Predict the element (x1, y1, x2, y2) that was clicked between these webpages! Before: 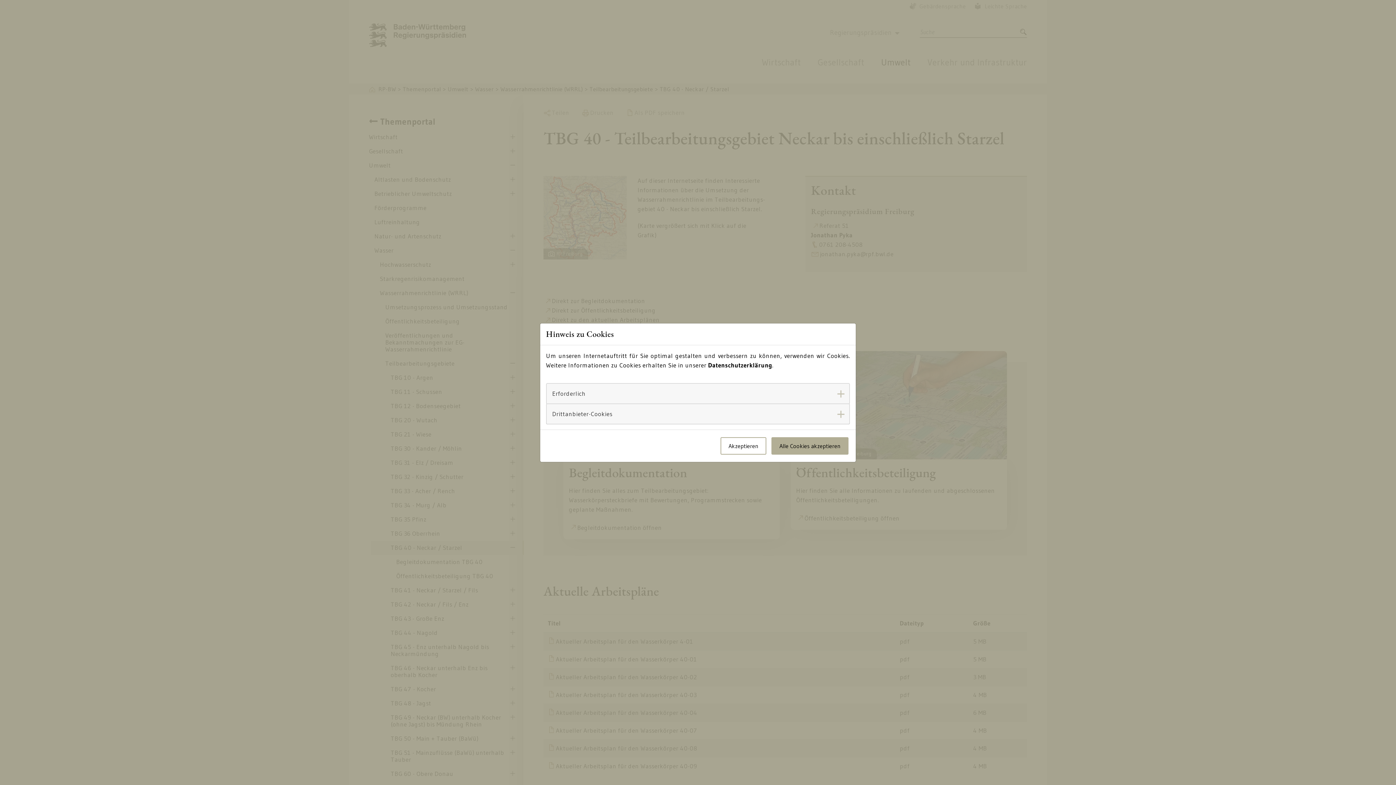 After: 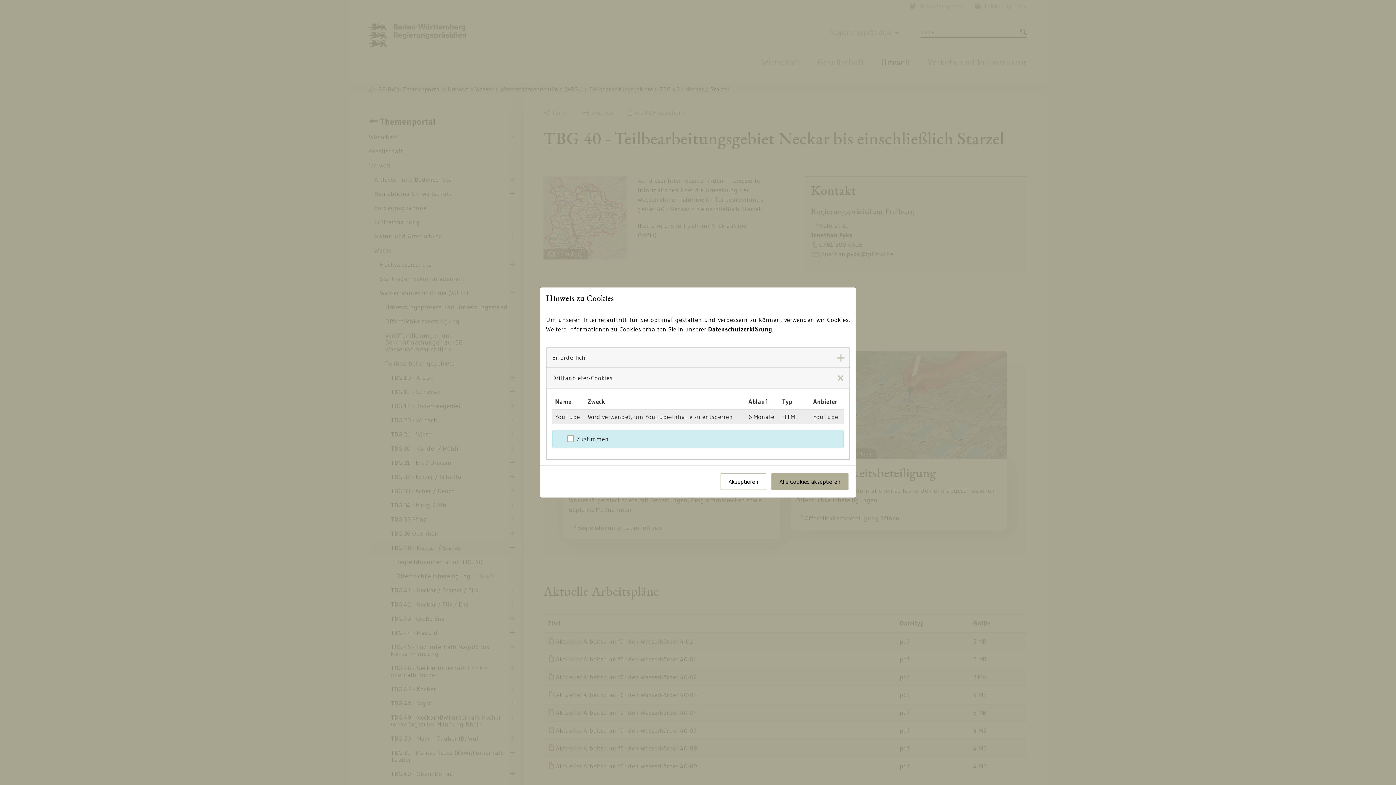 Action: bbox: (546, 403, 849, 424) label: Drittanbieter-Cookies